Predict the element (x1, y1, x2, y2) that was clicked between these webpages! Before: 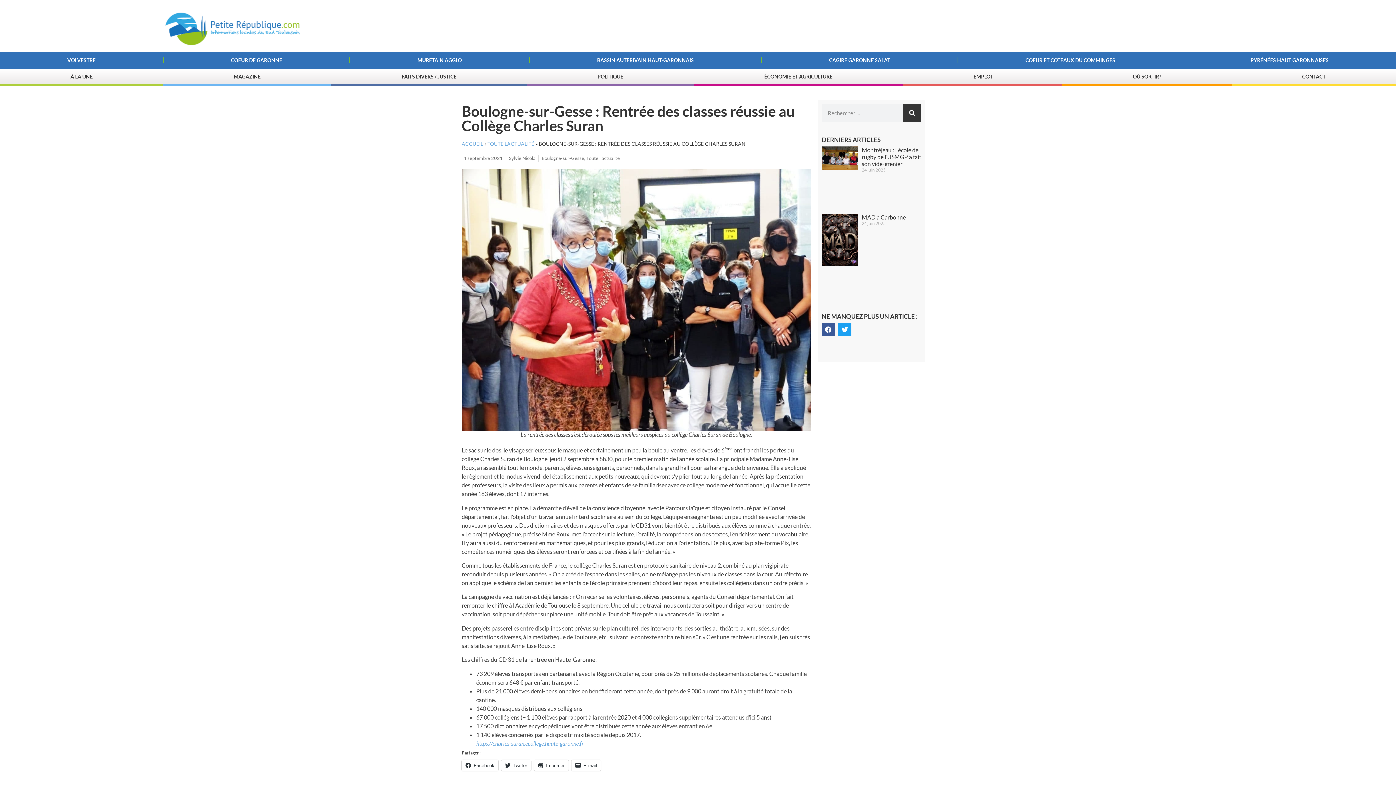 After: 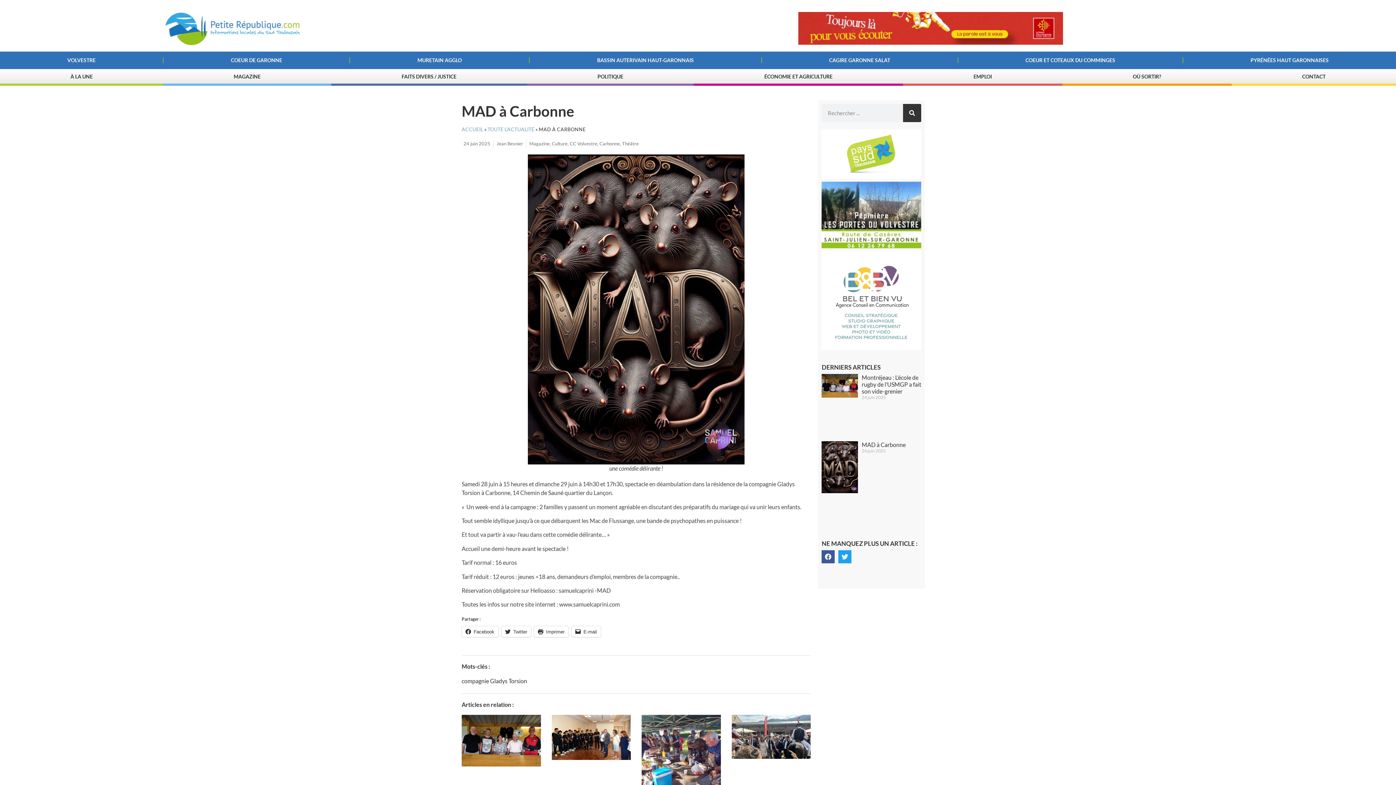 Action: bbox: (861, 213, 905, 220) label: MAD à Carbonne